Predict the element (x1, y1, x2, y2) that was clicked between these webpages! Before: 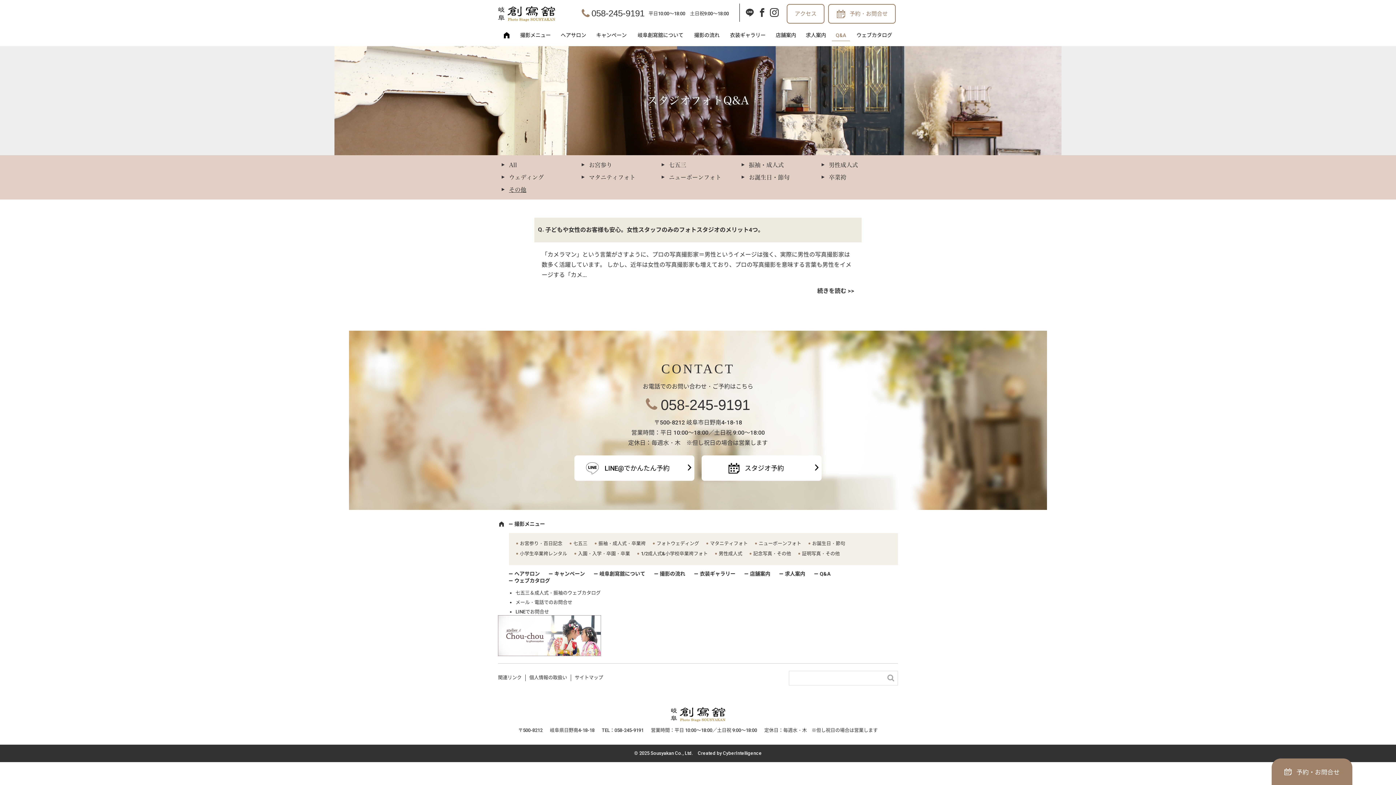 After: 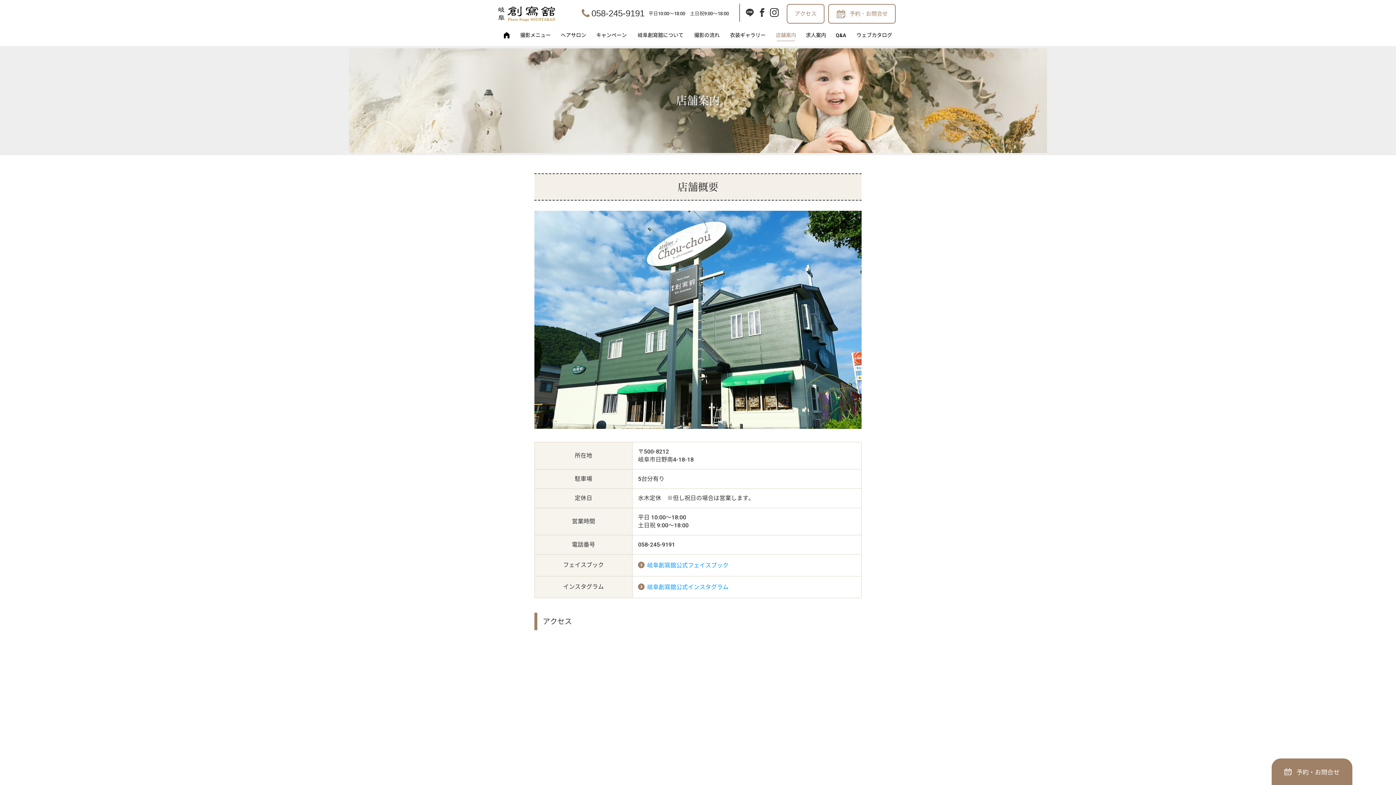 Action: bbox: (774, 28, 797, 45) label: 店舗案内